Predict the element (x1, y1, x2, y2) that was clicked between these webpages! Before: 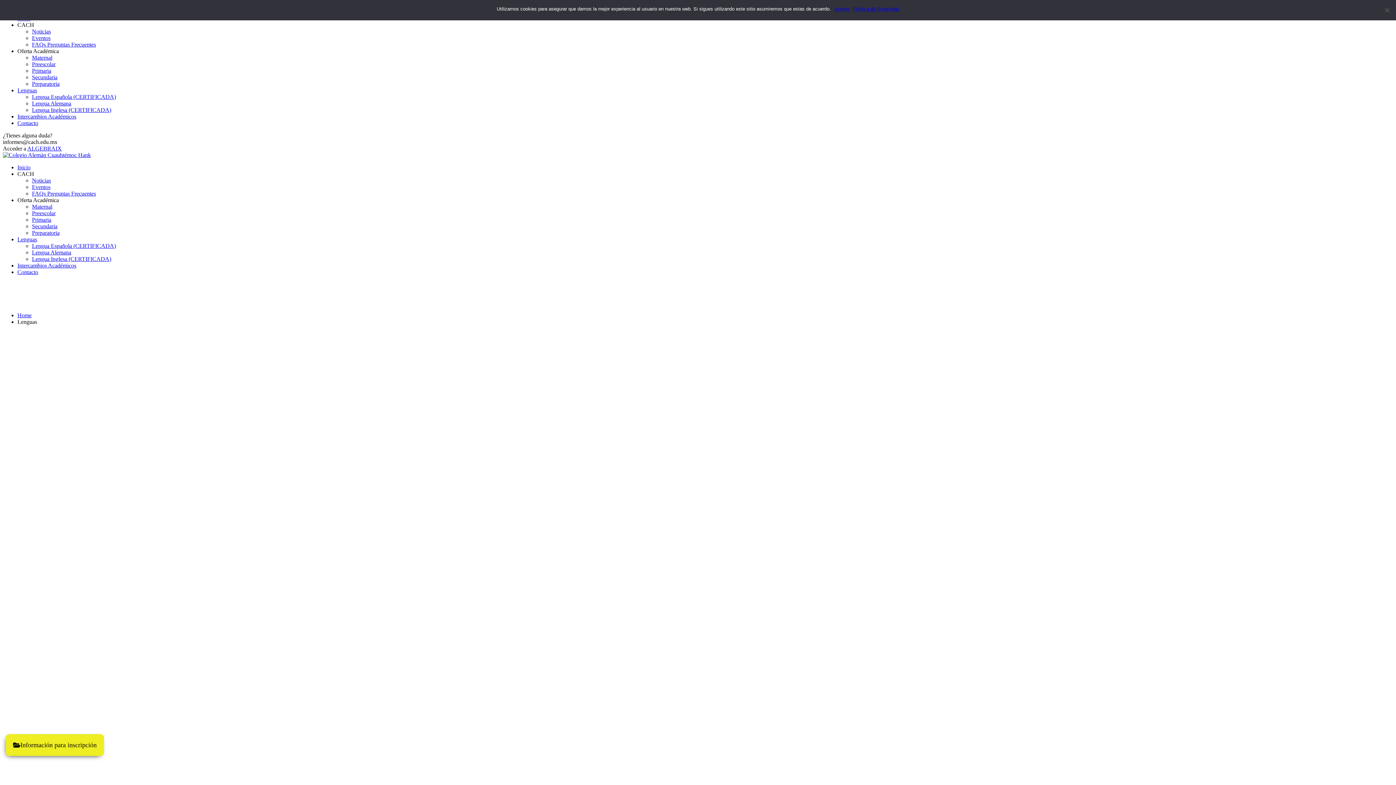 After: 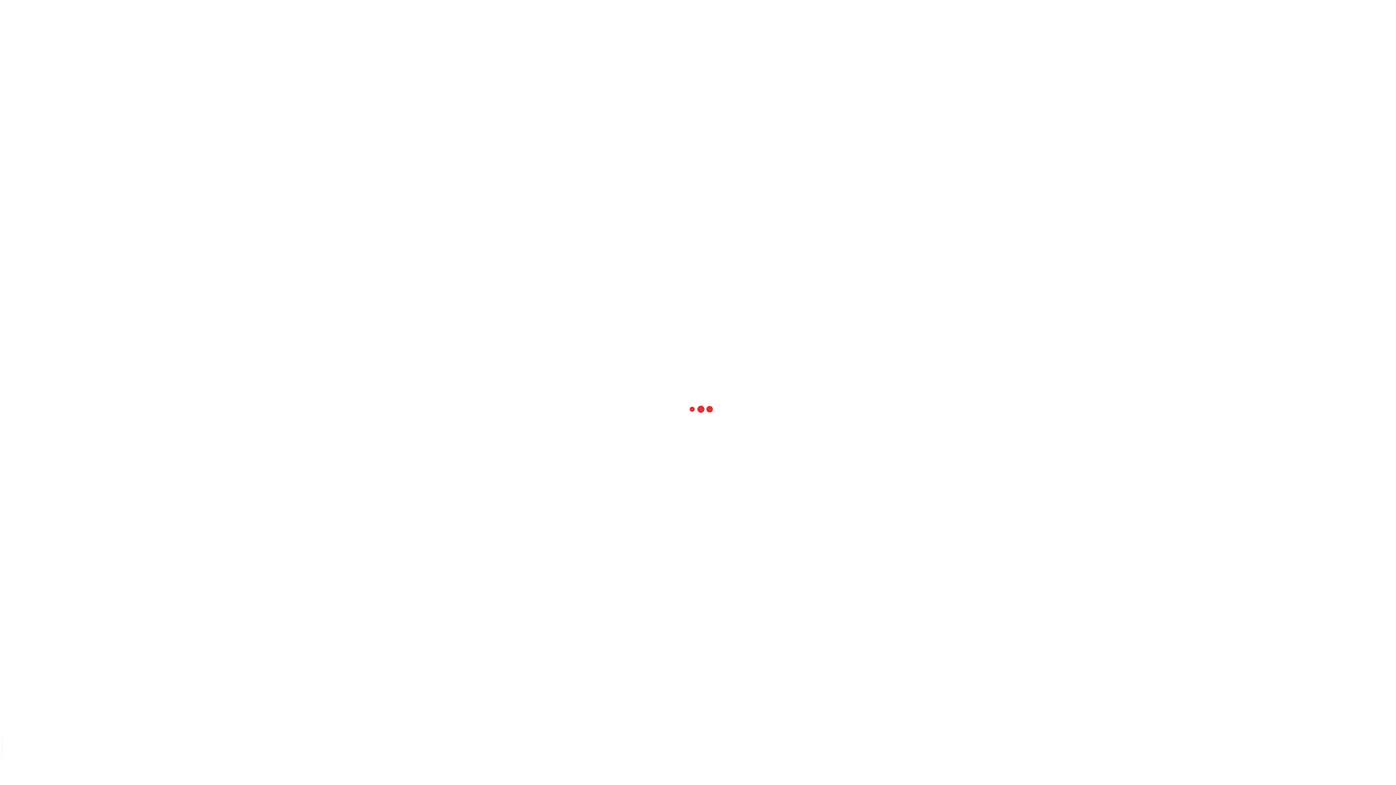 Action: bbox: (17, 312, 31, 318) label: Home